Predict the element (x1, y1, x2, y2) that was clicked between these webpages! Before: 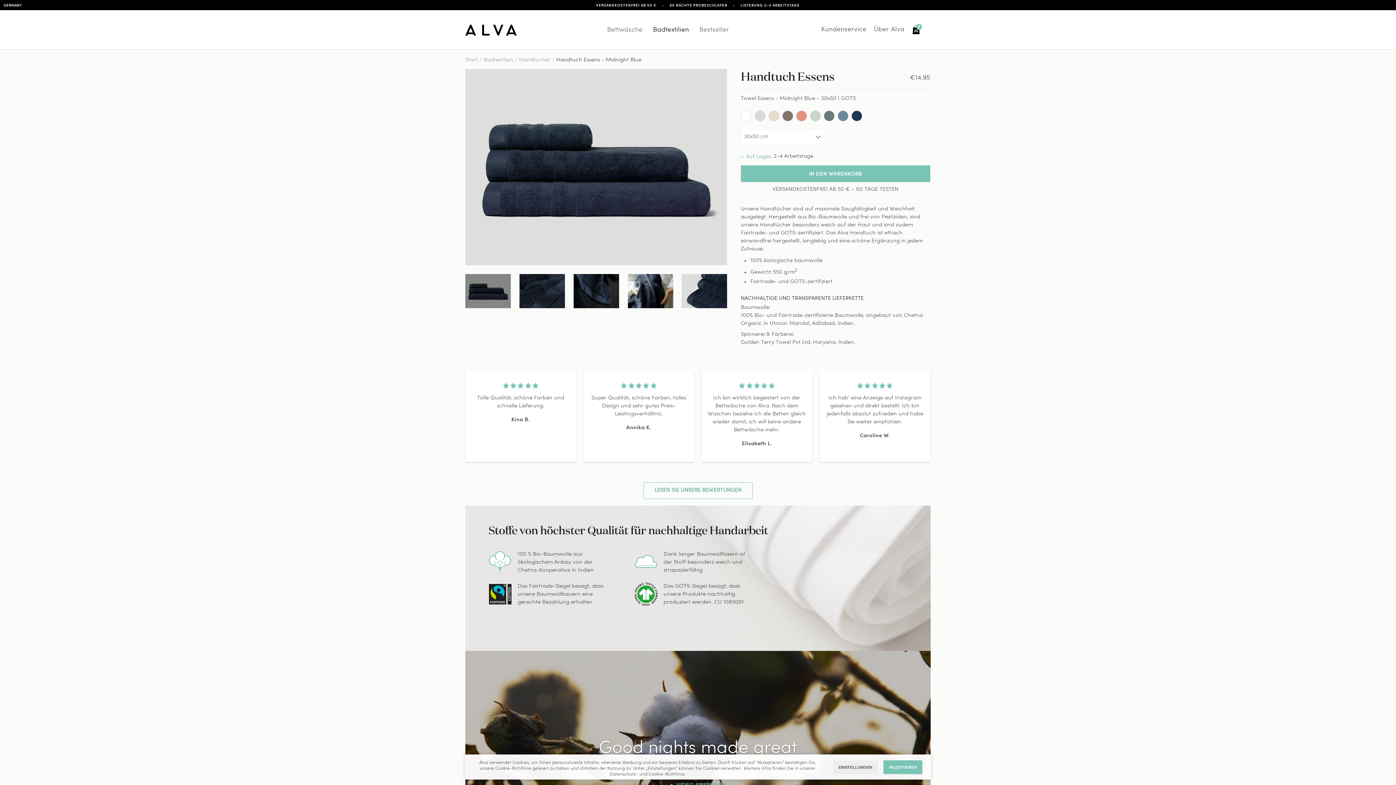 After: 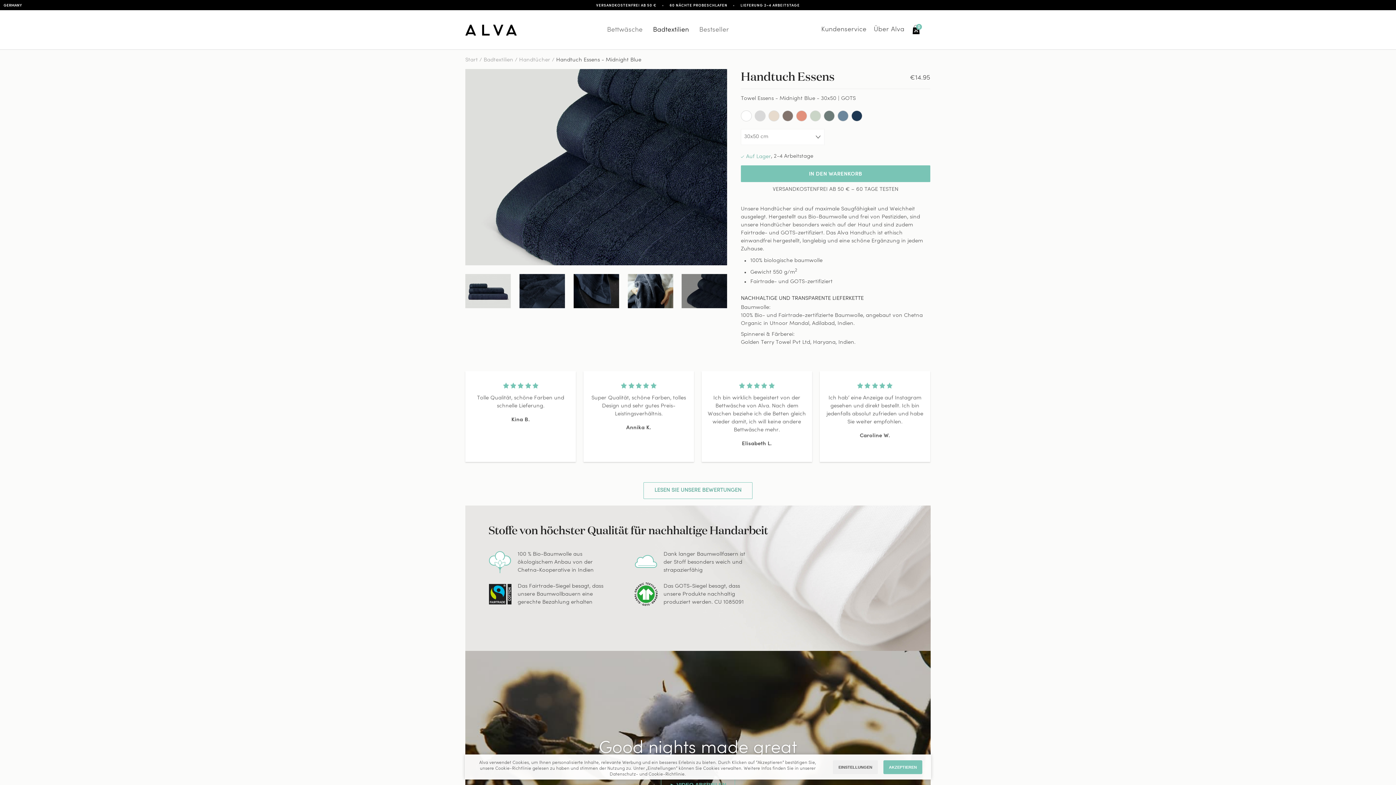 Action: bbox: (681, 274, 727, 308)